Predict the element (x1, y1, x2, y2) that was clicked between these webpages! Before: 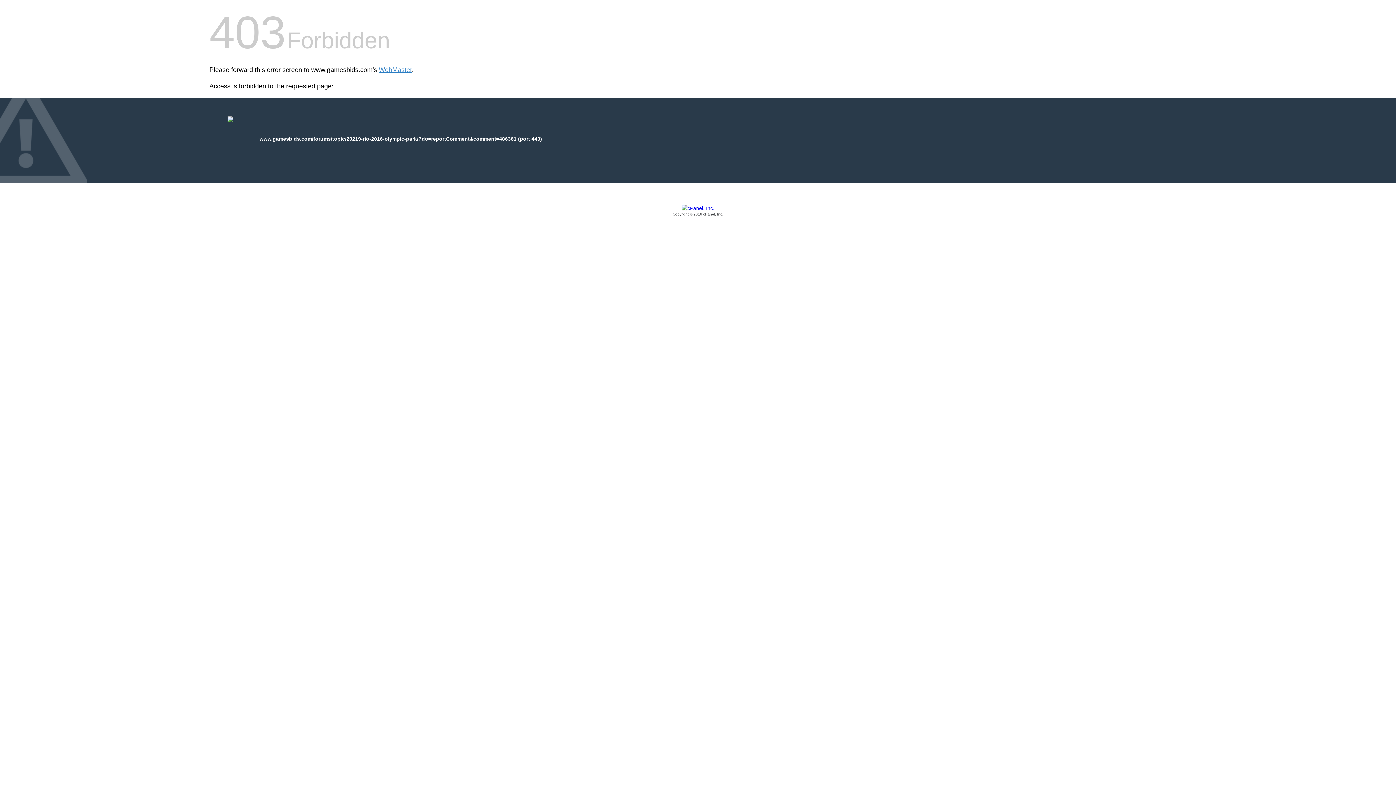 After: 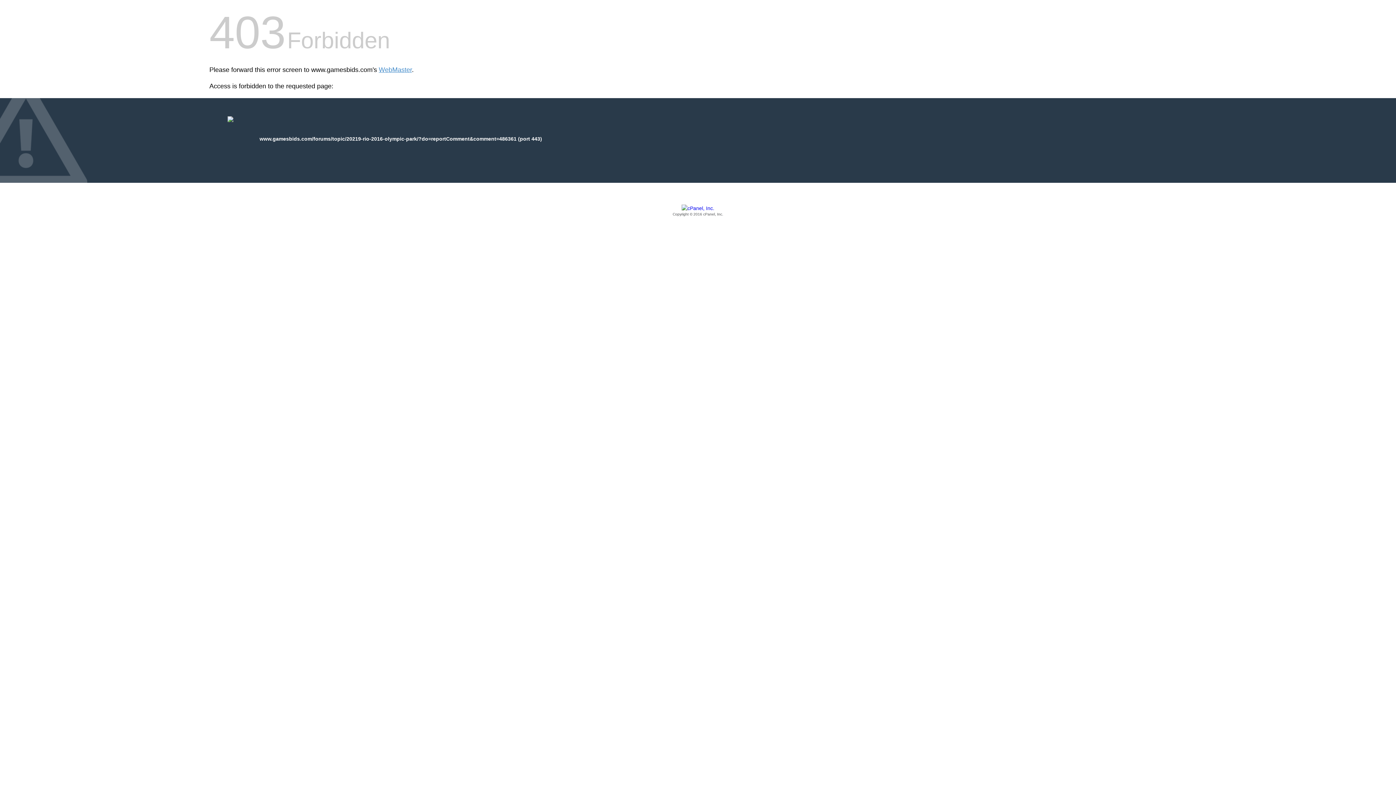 Action: label: Copyright © 2016 cPanel, Inc. bbox: (209, 205, 1186, 217)